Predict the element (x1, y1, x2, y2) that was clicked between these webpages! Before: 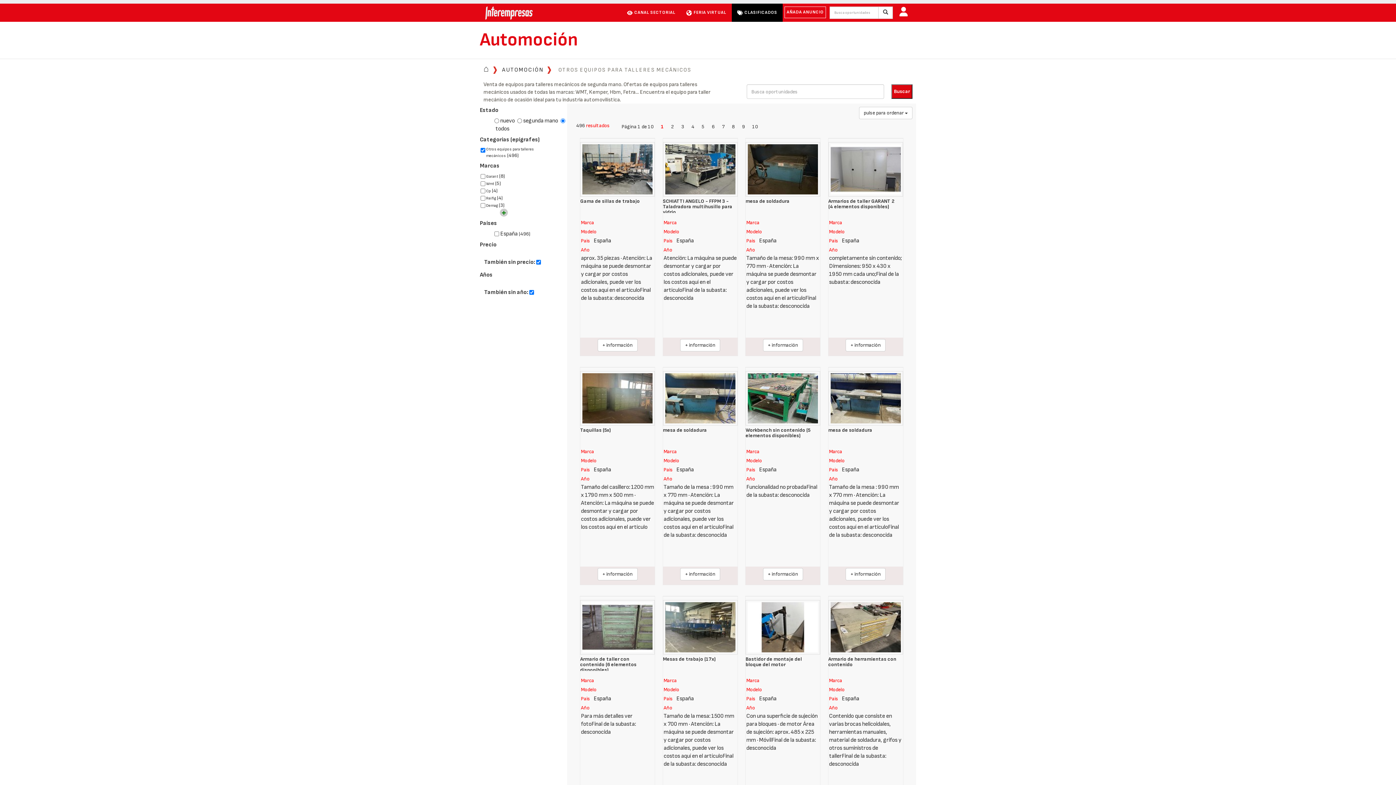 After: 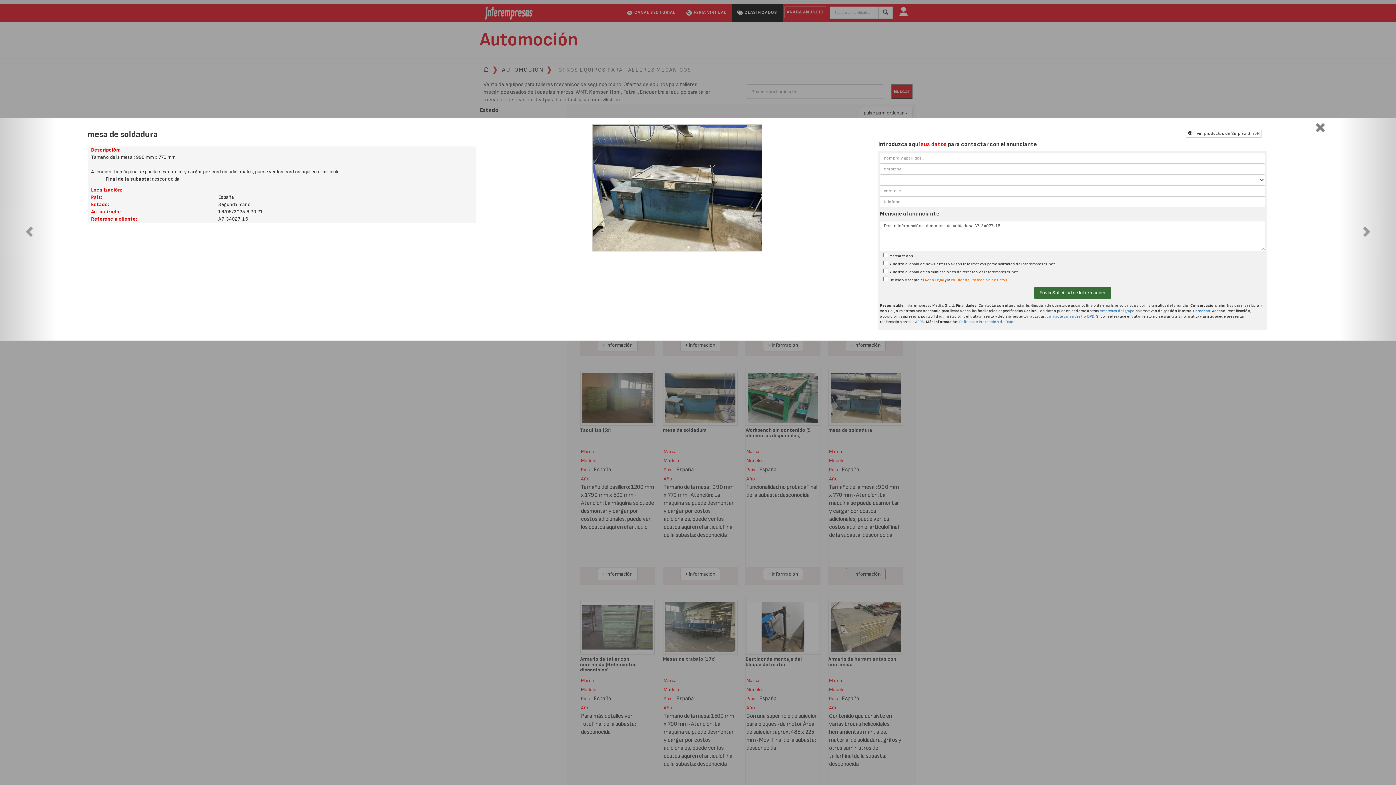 Action: bbox: (845, 568, 885, 580) label: + información